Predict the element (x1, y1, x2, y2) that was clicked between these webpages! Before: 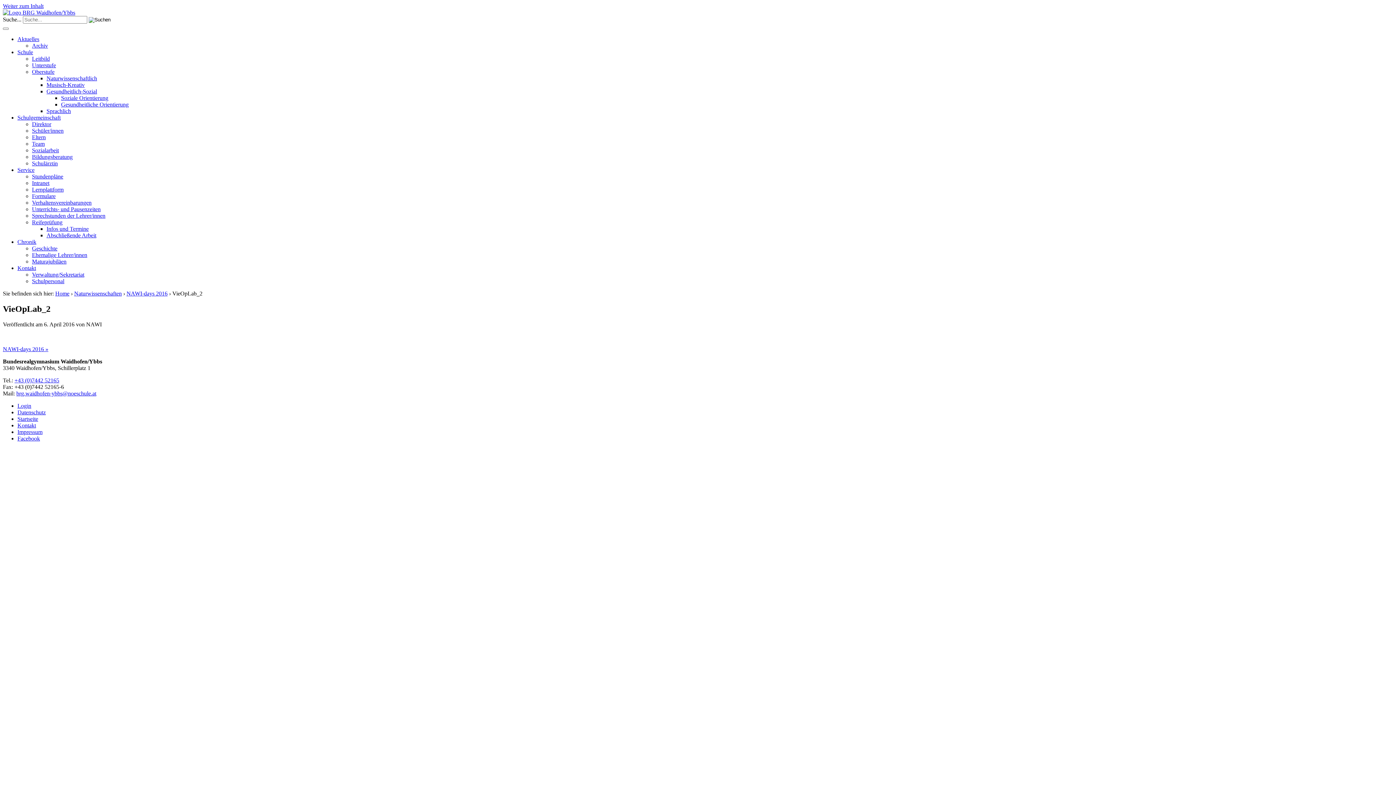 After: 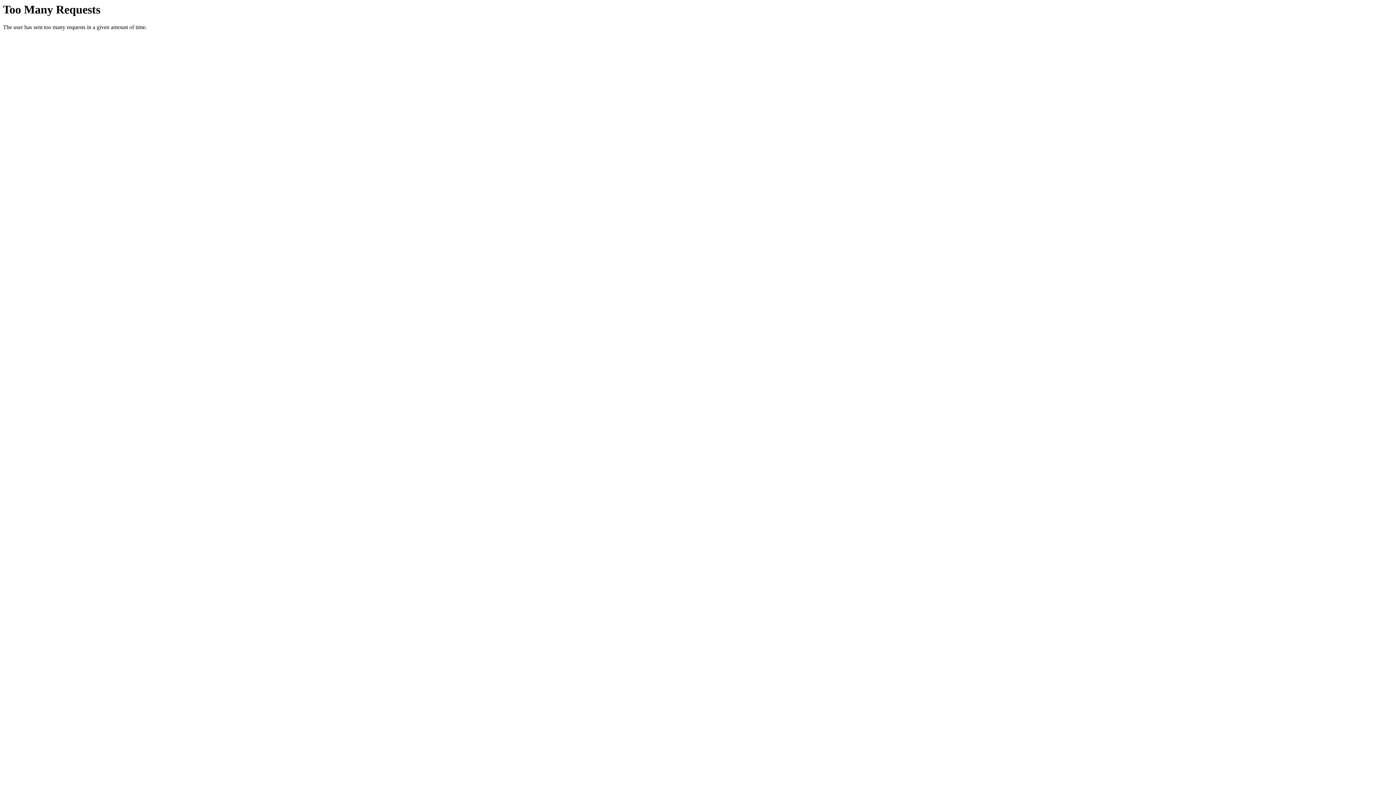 Action: bbox: (61, 94, 108, 101) label: Soziale Orientierung